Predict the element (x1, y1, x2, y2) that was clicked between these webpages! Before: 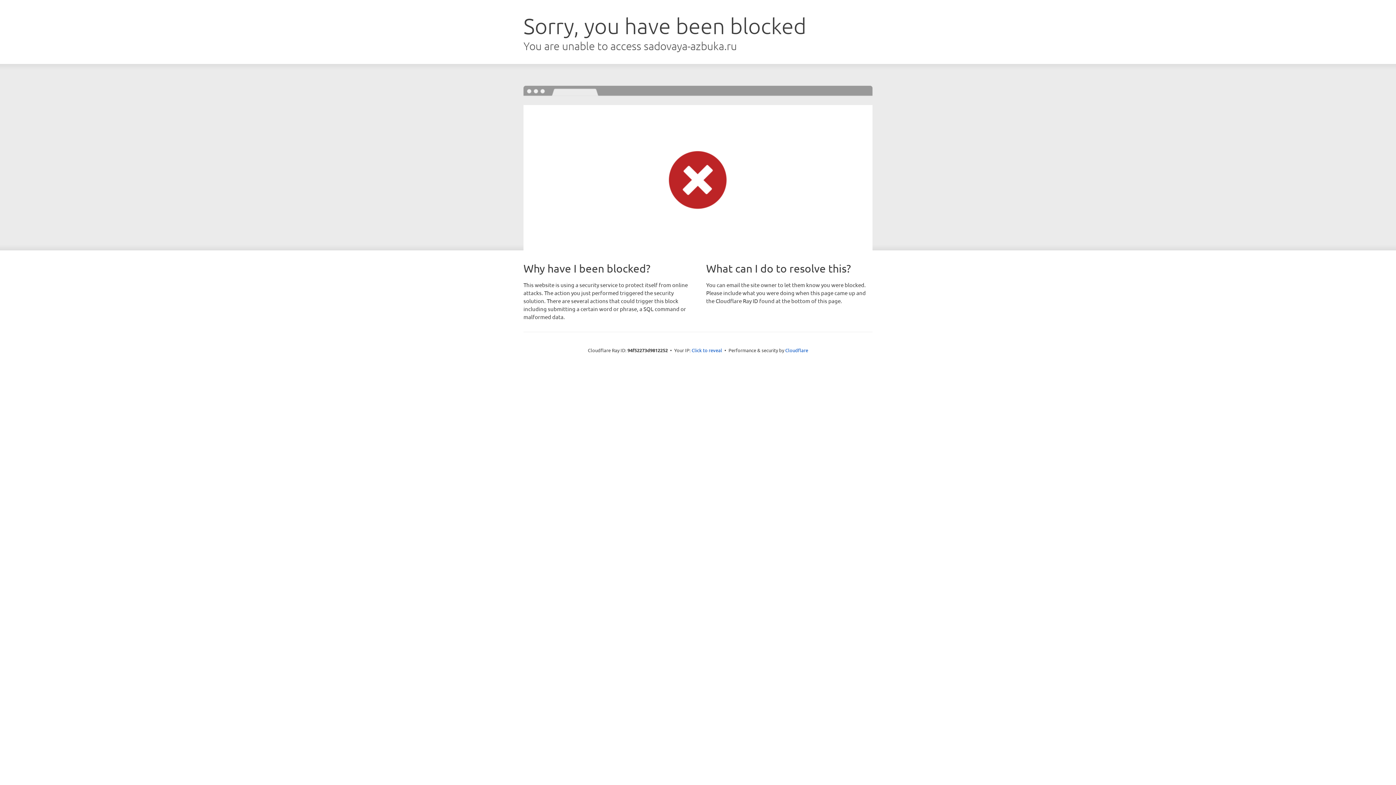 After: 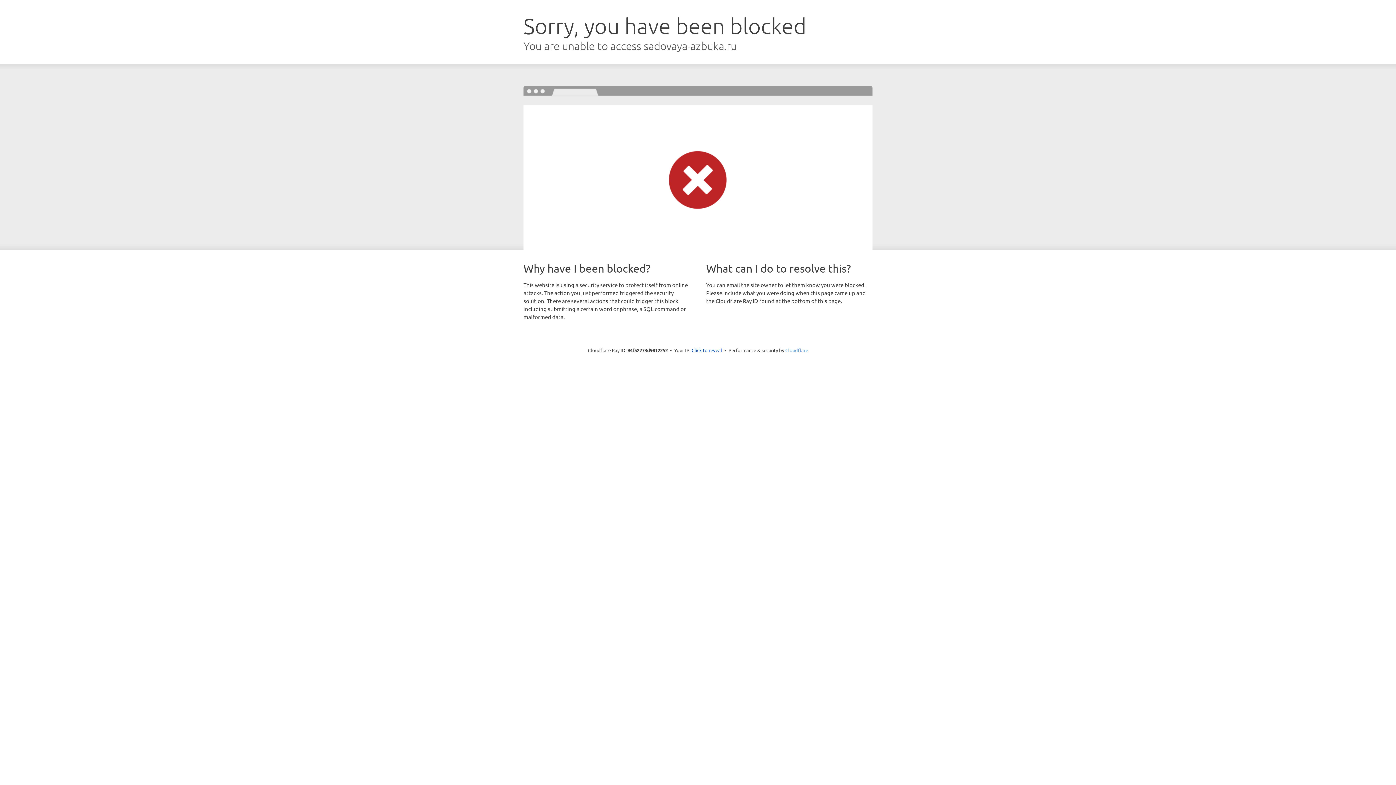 Action: bbox: (785, 347, 808, 353) label: Cloudflare